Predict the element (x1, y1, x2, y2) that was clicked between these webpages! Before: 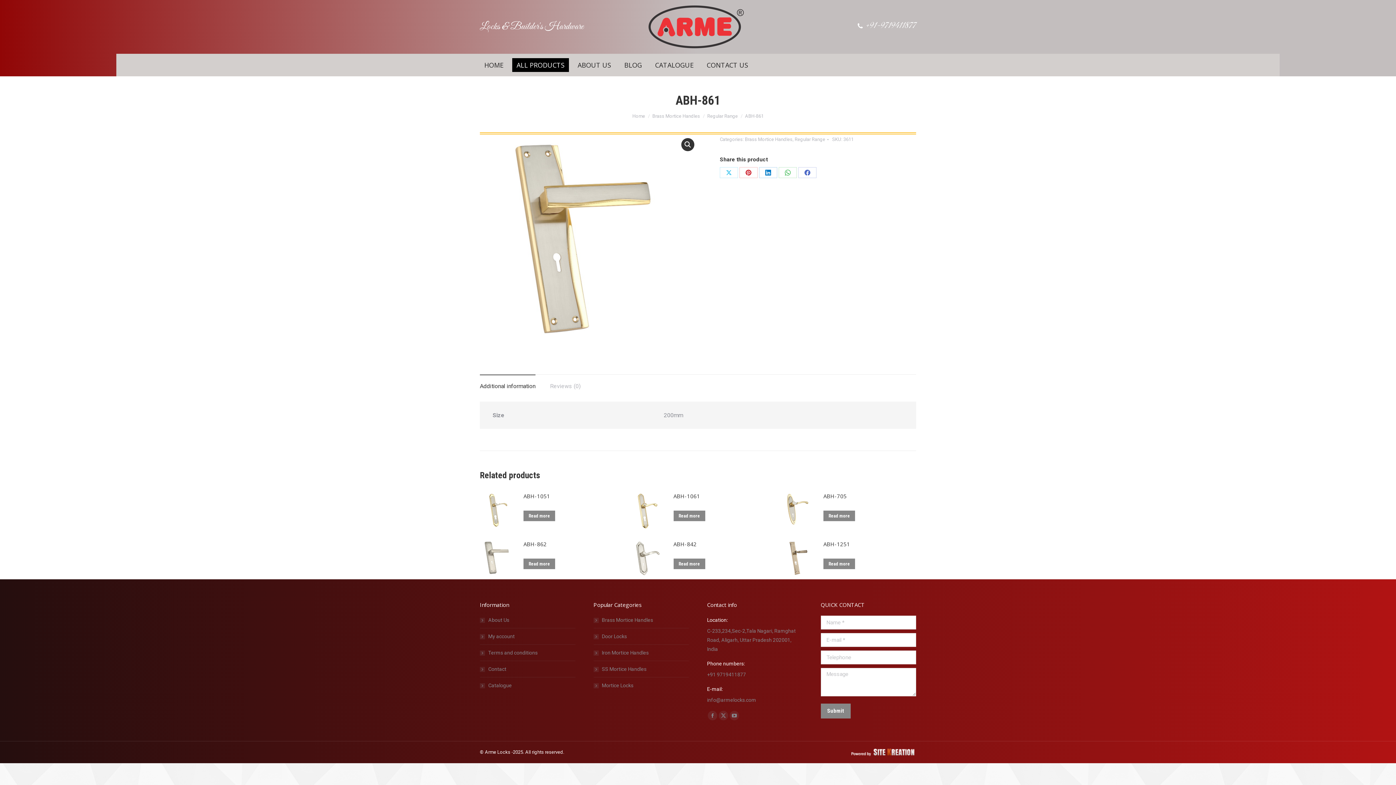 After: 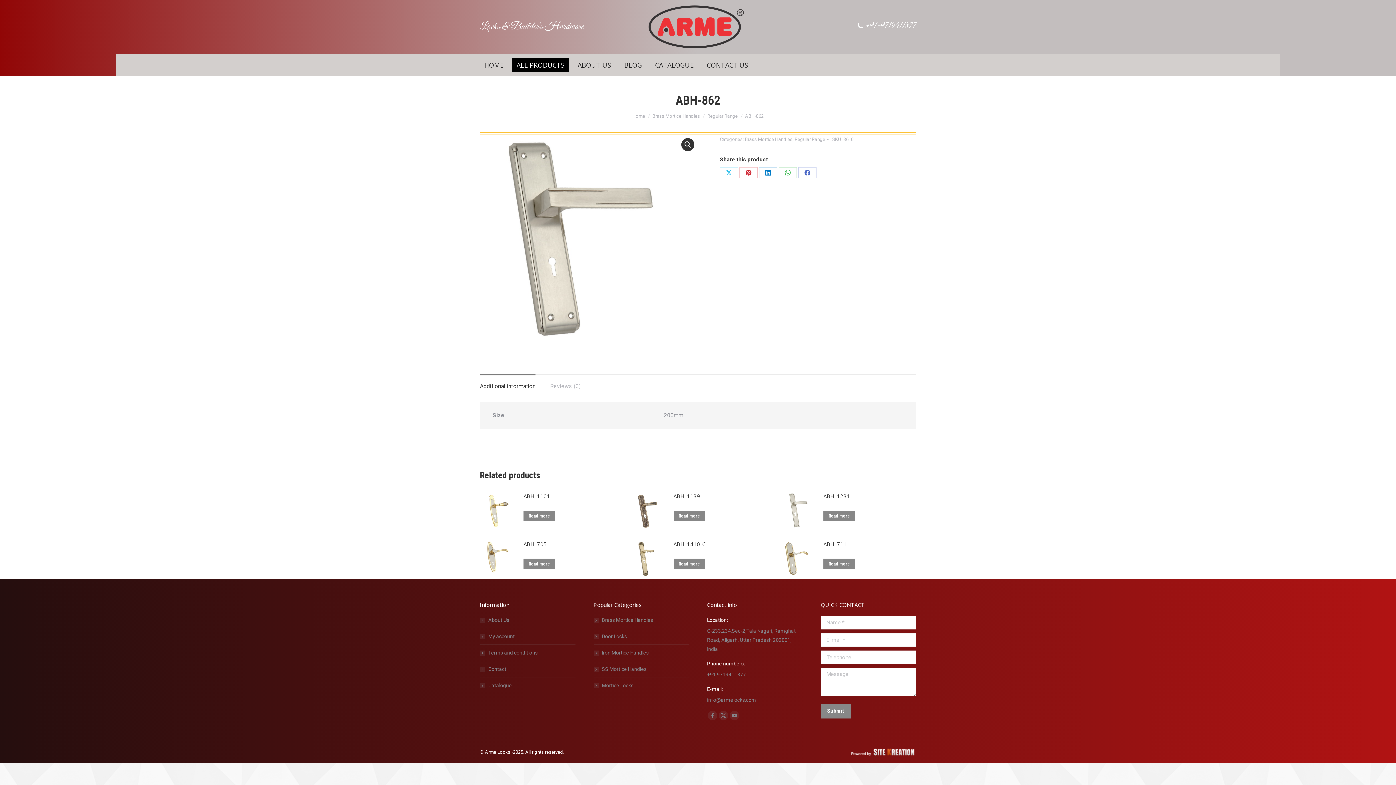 Action: bbox: (523, 558, 555, 569) label: Read more about “ABH-862”